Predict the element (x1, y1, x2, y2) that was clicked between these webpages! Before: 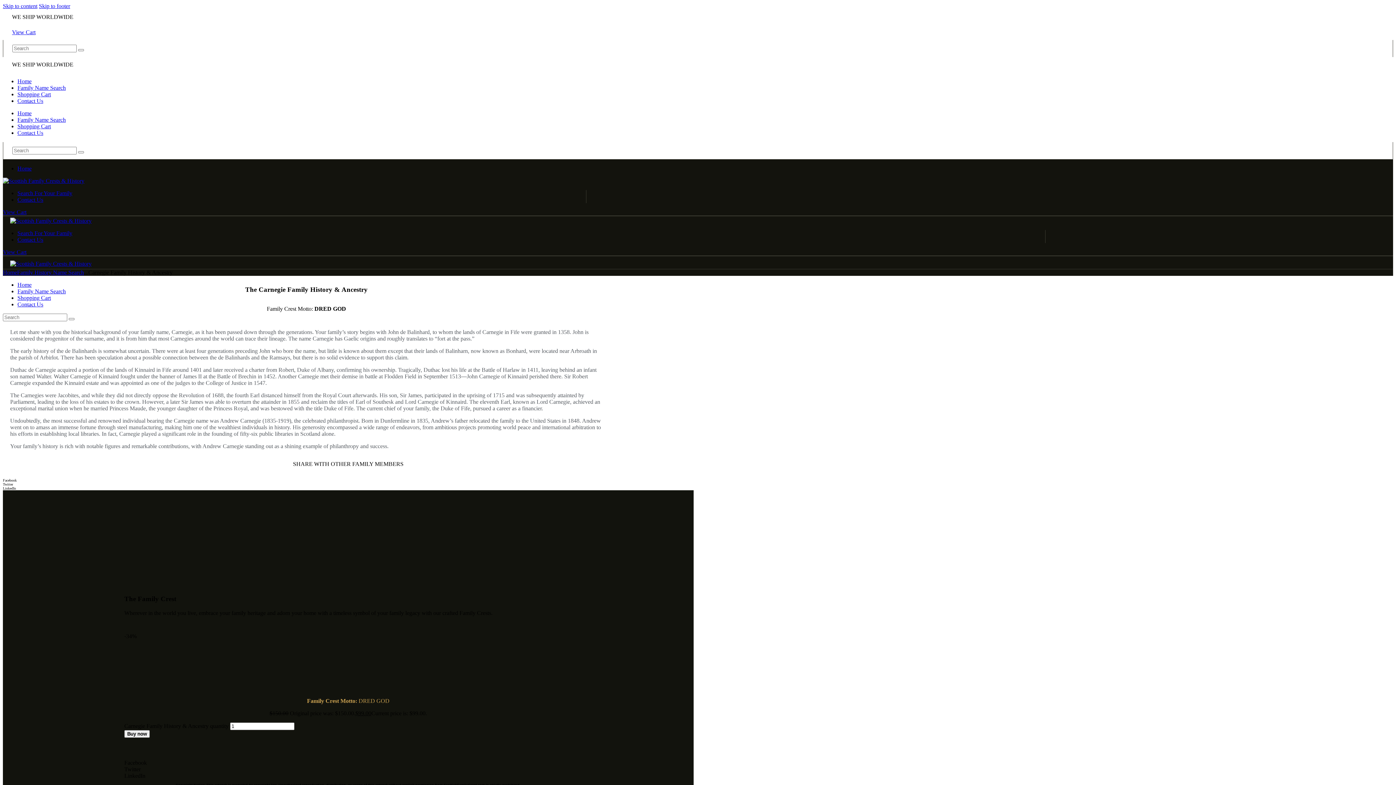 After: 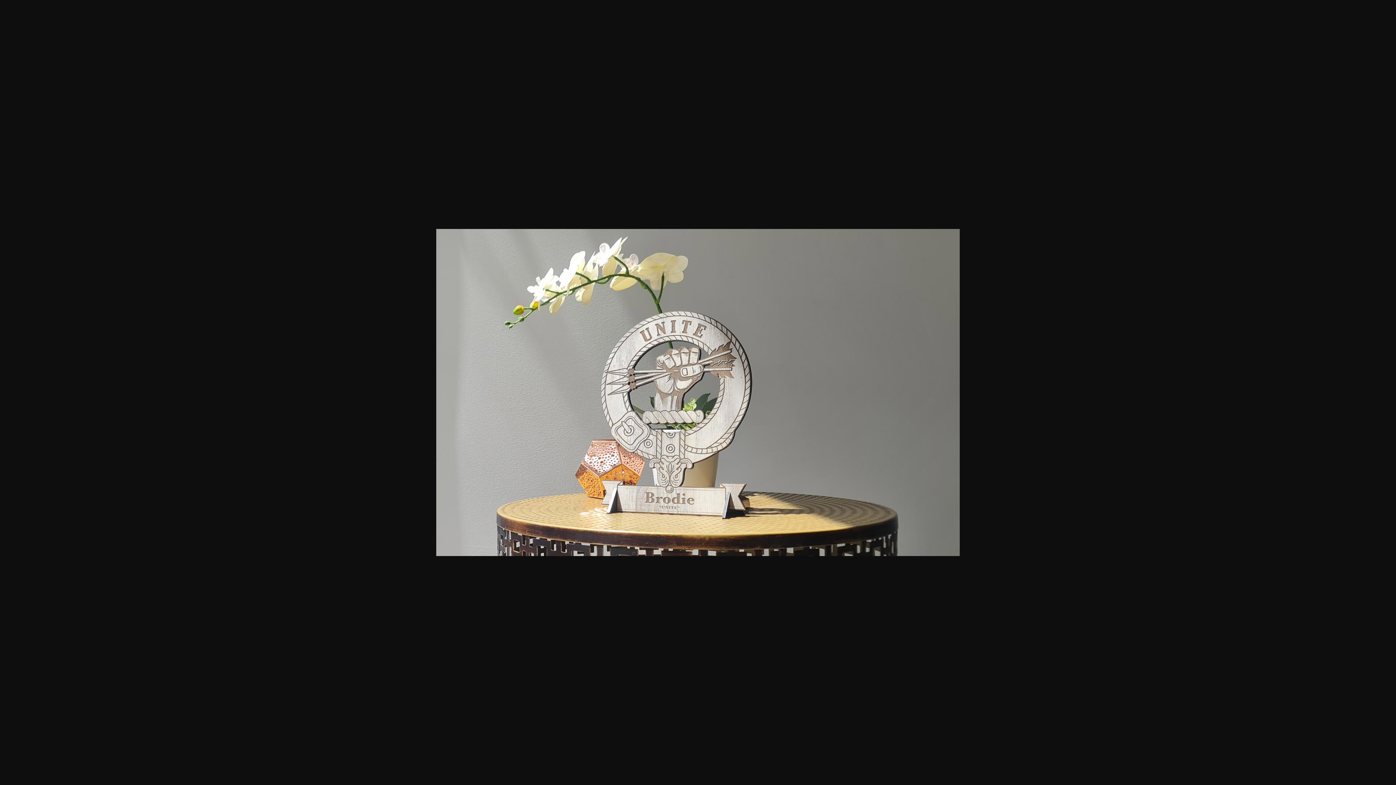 Action: bbox: (124, 666, 237, 672)